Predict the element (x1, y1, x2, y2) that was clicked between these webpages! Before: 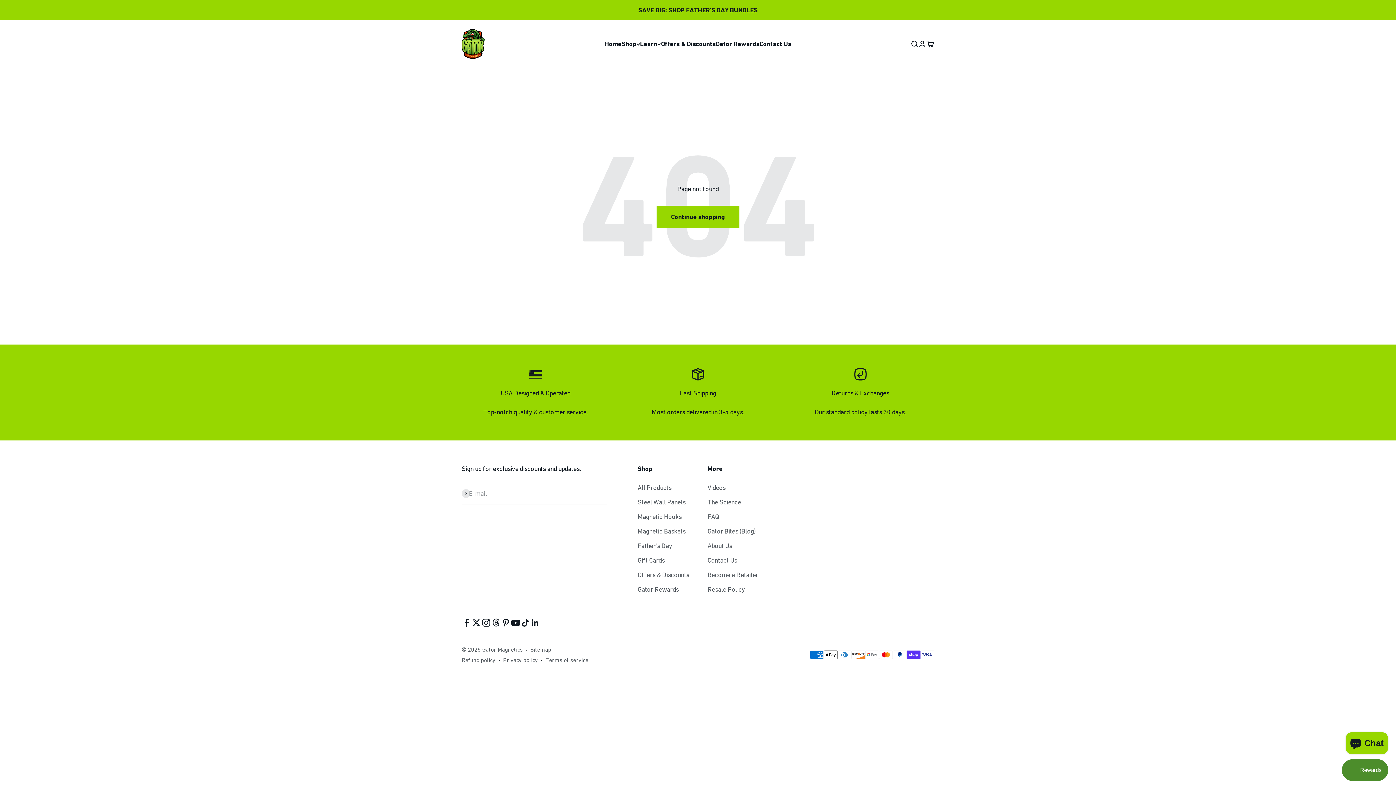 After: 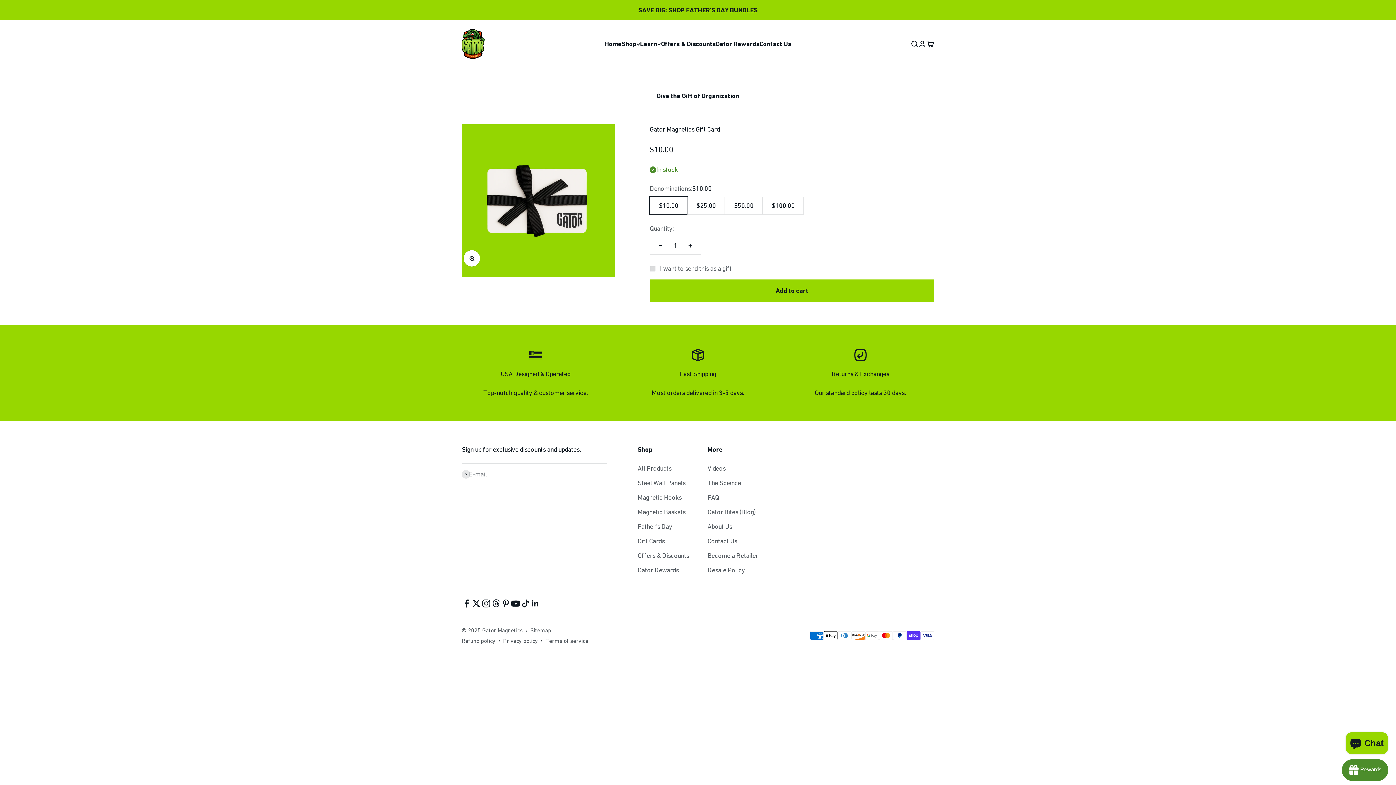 Action: label: Gift Cards bbox: (637, 555, 664, 565)